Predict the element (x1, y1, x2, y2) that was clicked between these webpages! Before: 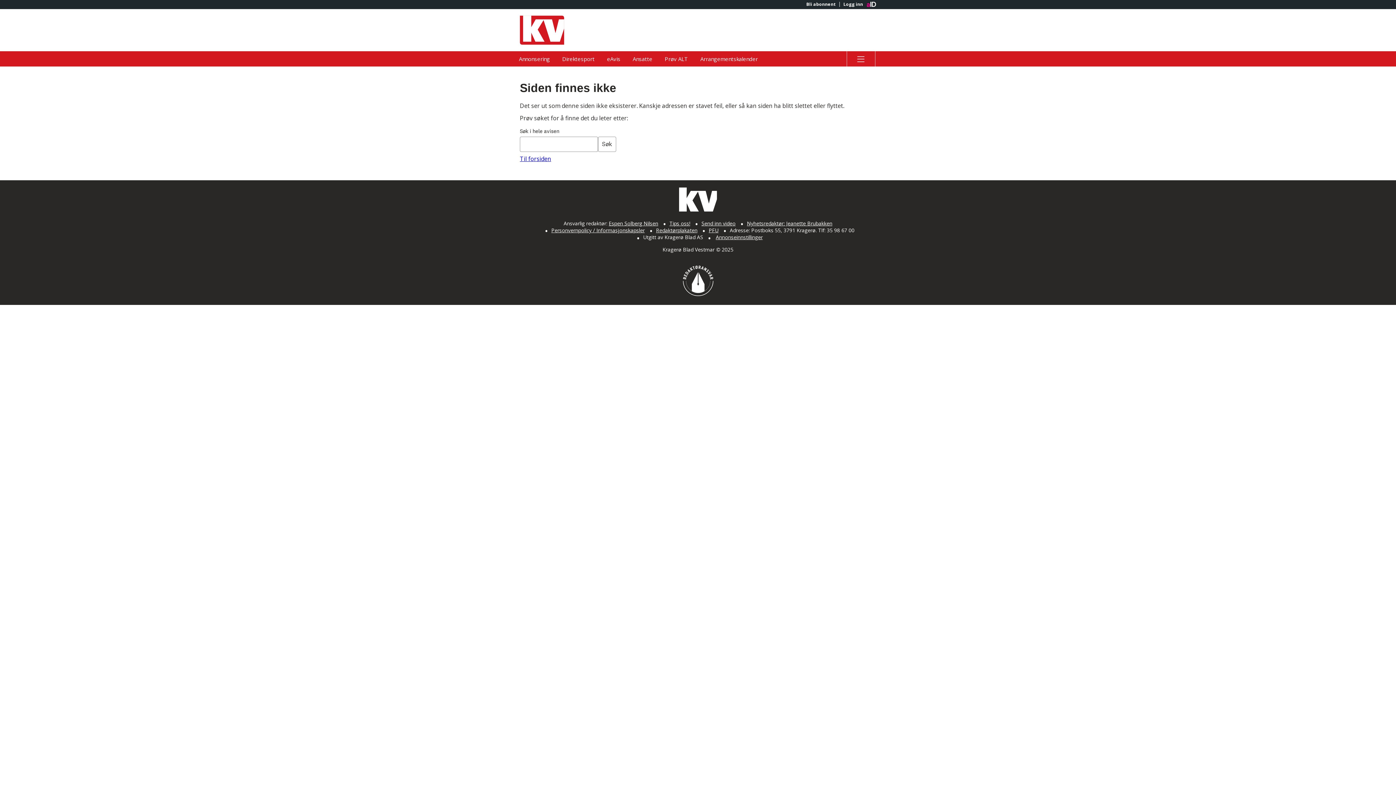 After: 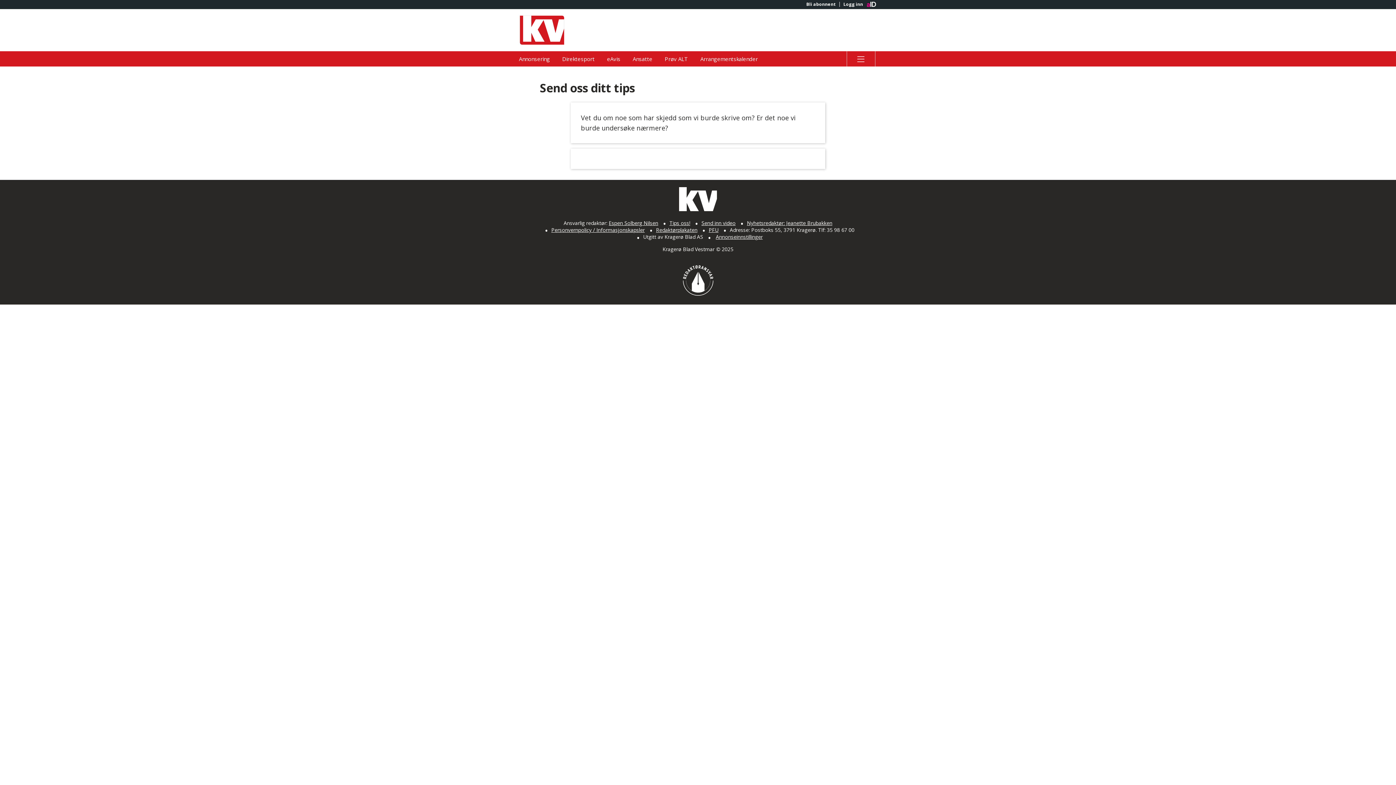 Action: bbox: (669, 219, 690, 226) label: Tips oss!